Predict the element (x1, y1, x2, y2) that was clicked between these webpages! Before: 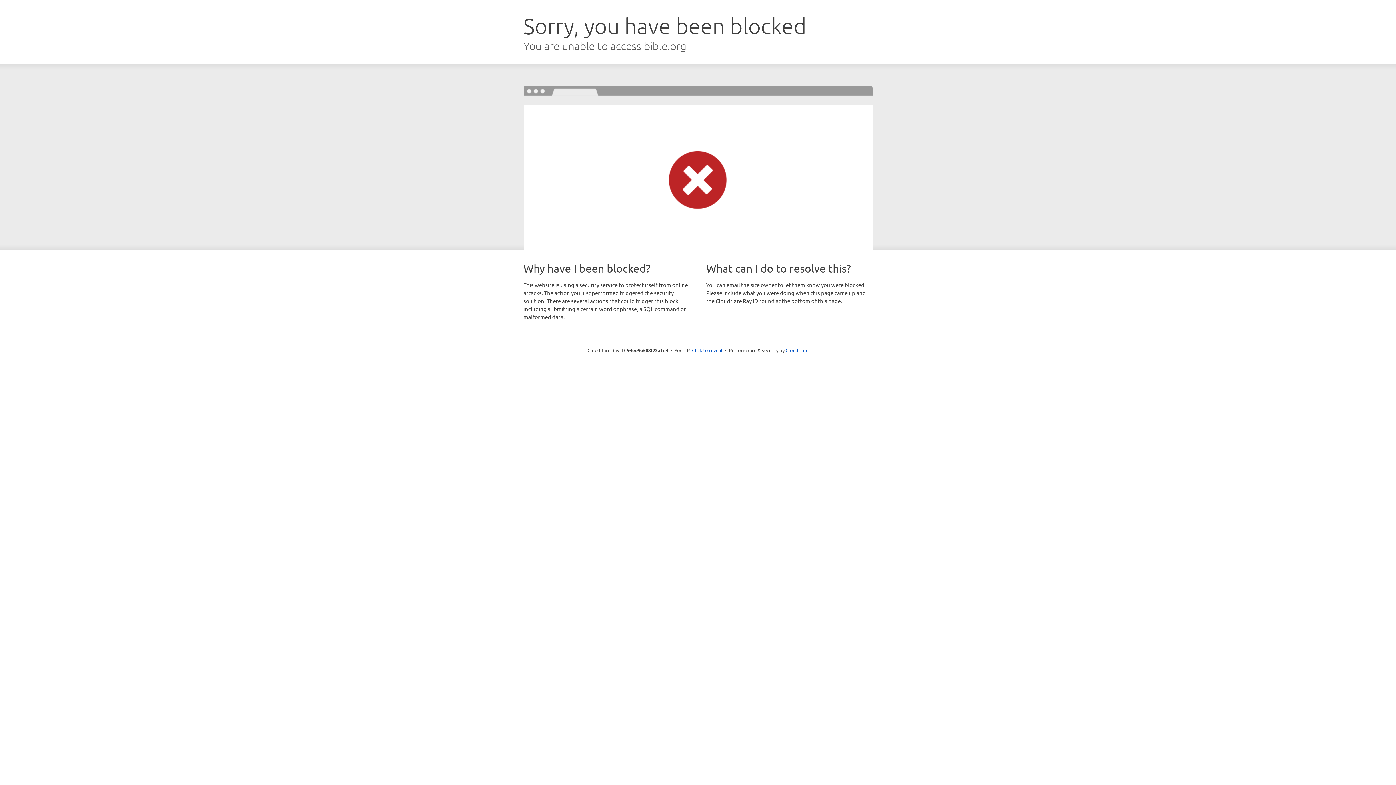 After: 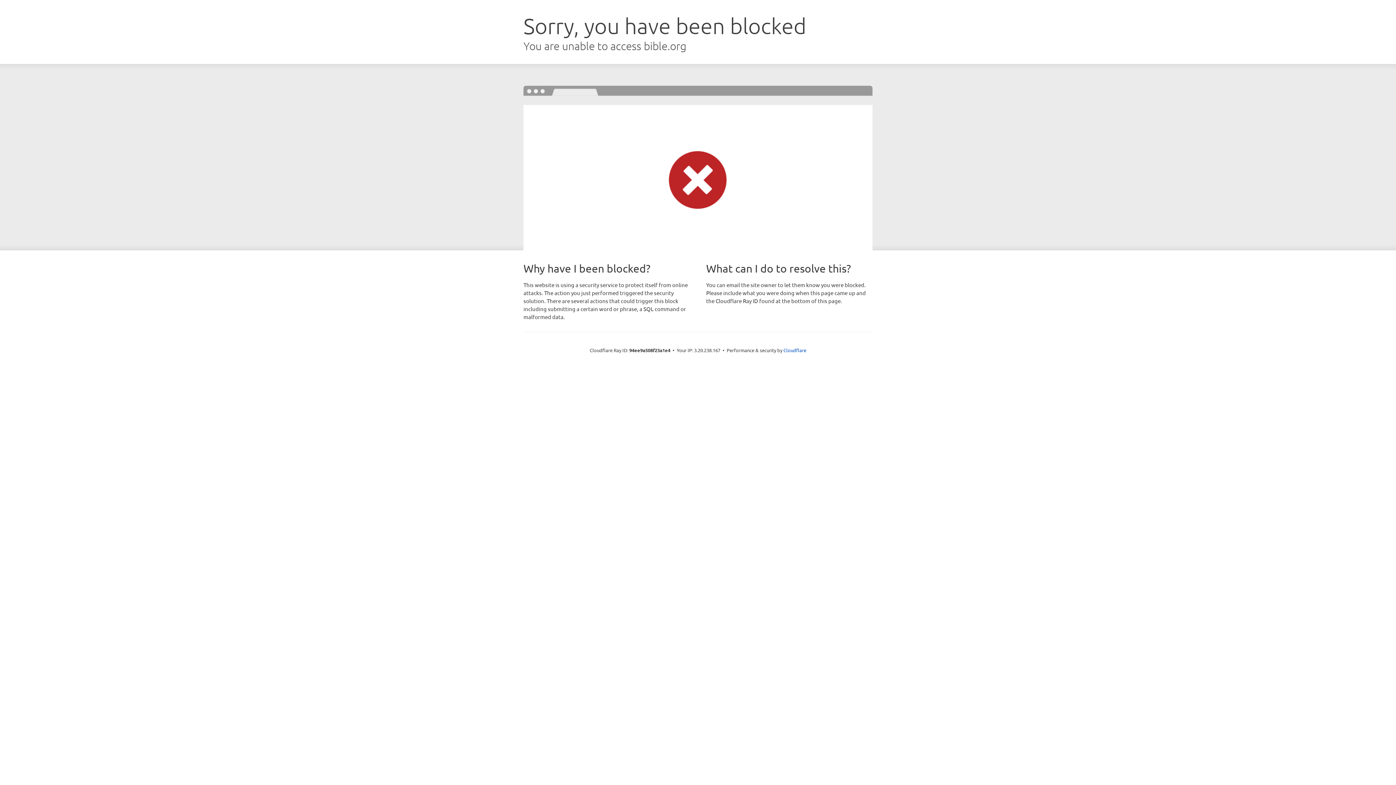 Action: bbox: (692, 346, 722, 353) label: Click to reveal